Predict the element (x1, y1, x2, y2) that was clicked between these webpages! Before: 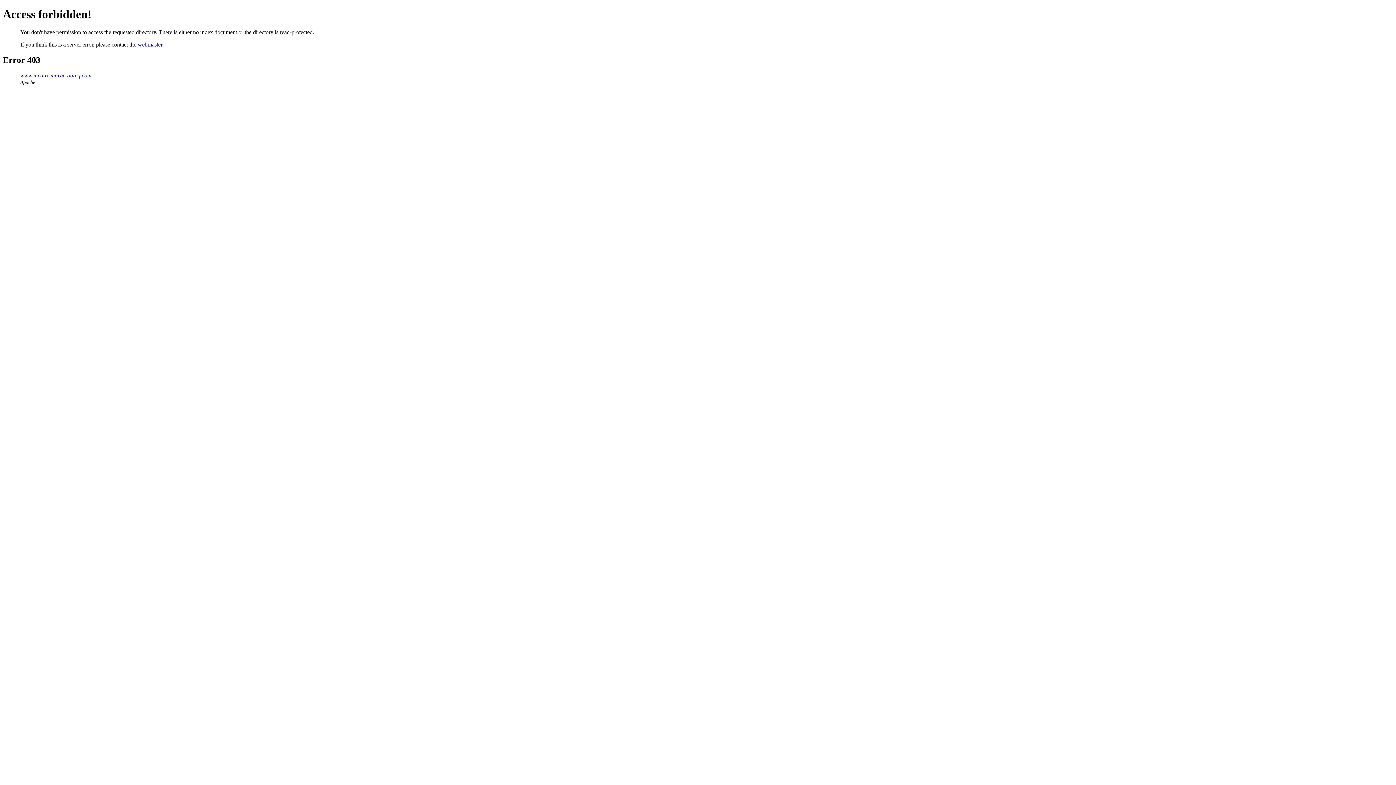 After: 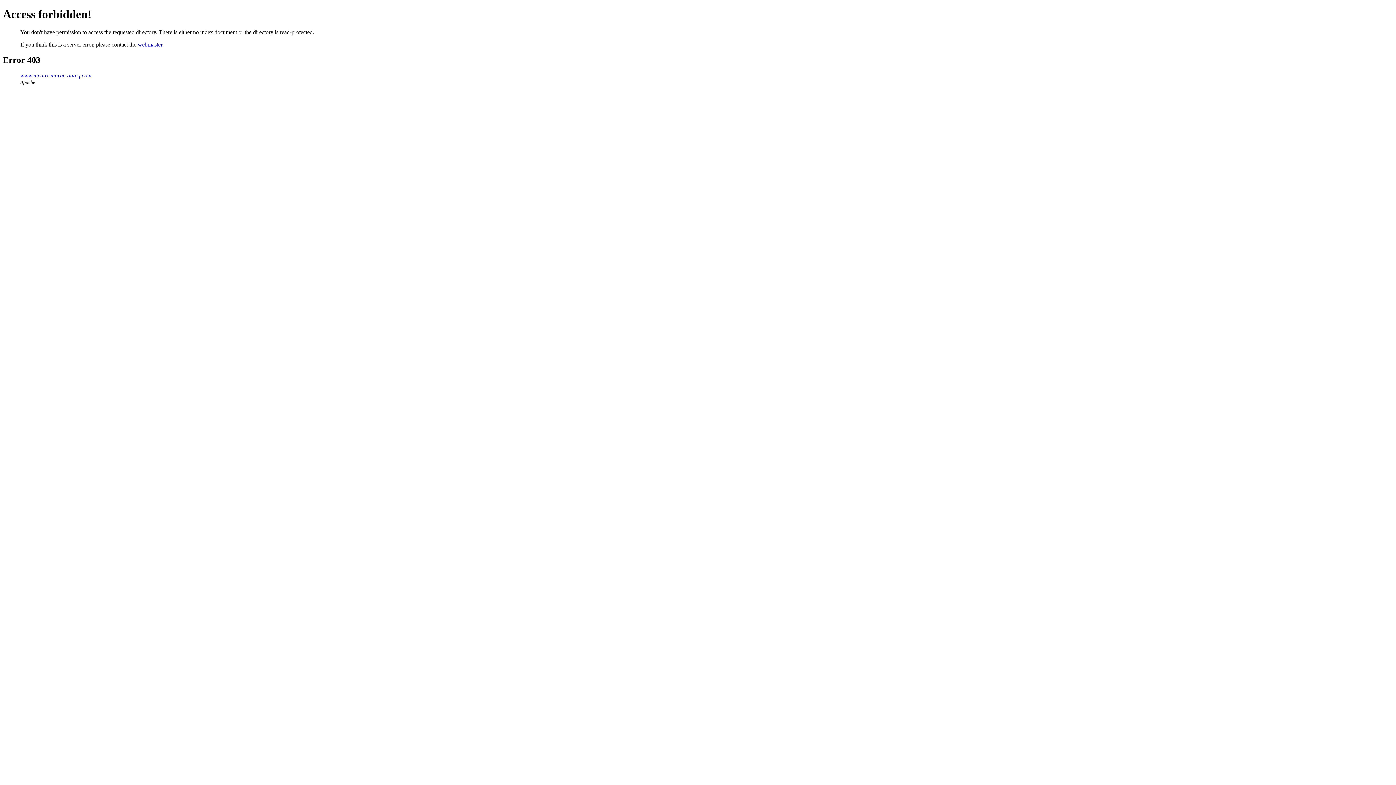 Action: bbox: (20, 72, 91, 78) label: www.meaux-marne-ourcq.com